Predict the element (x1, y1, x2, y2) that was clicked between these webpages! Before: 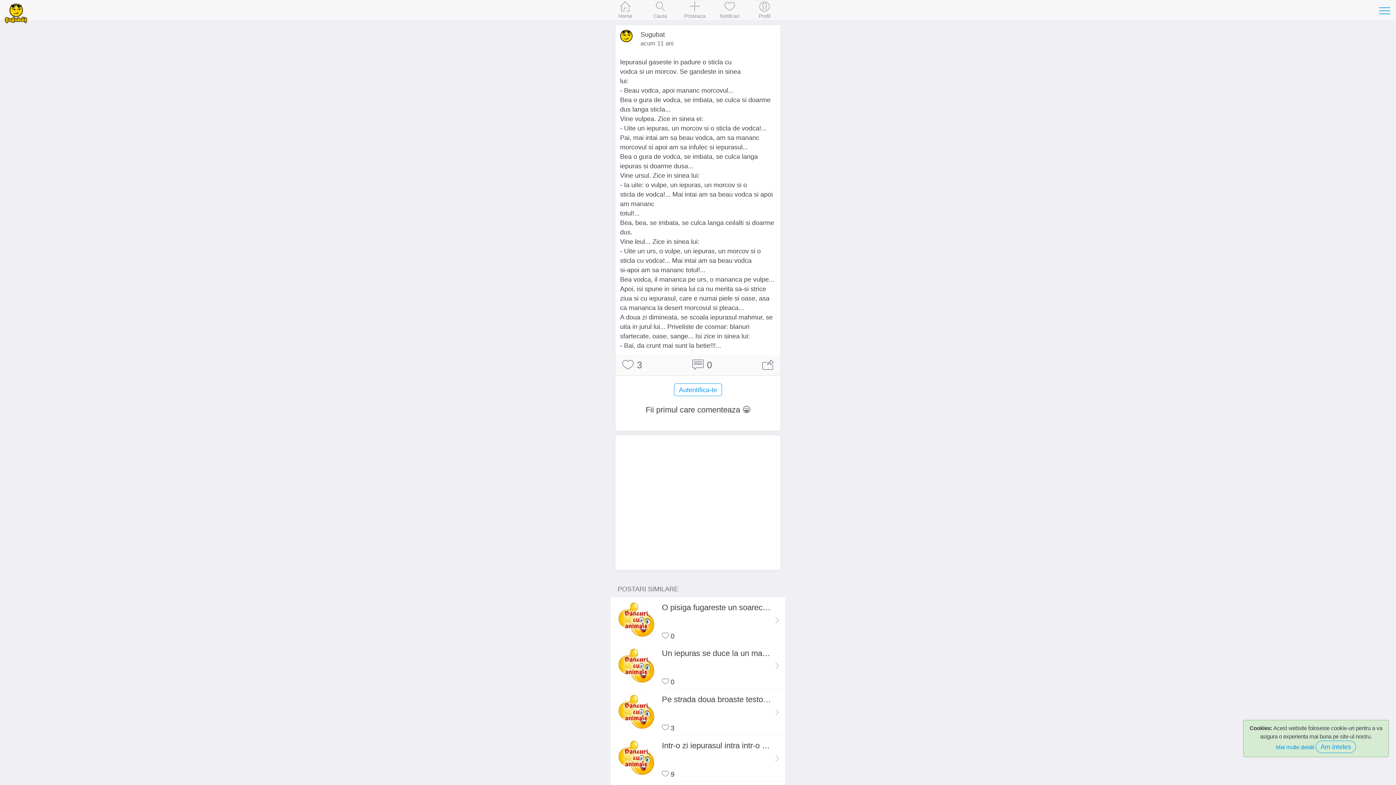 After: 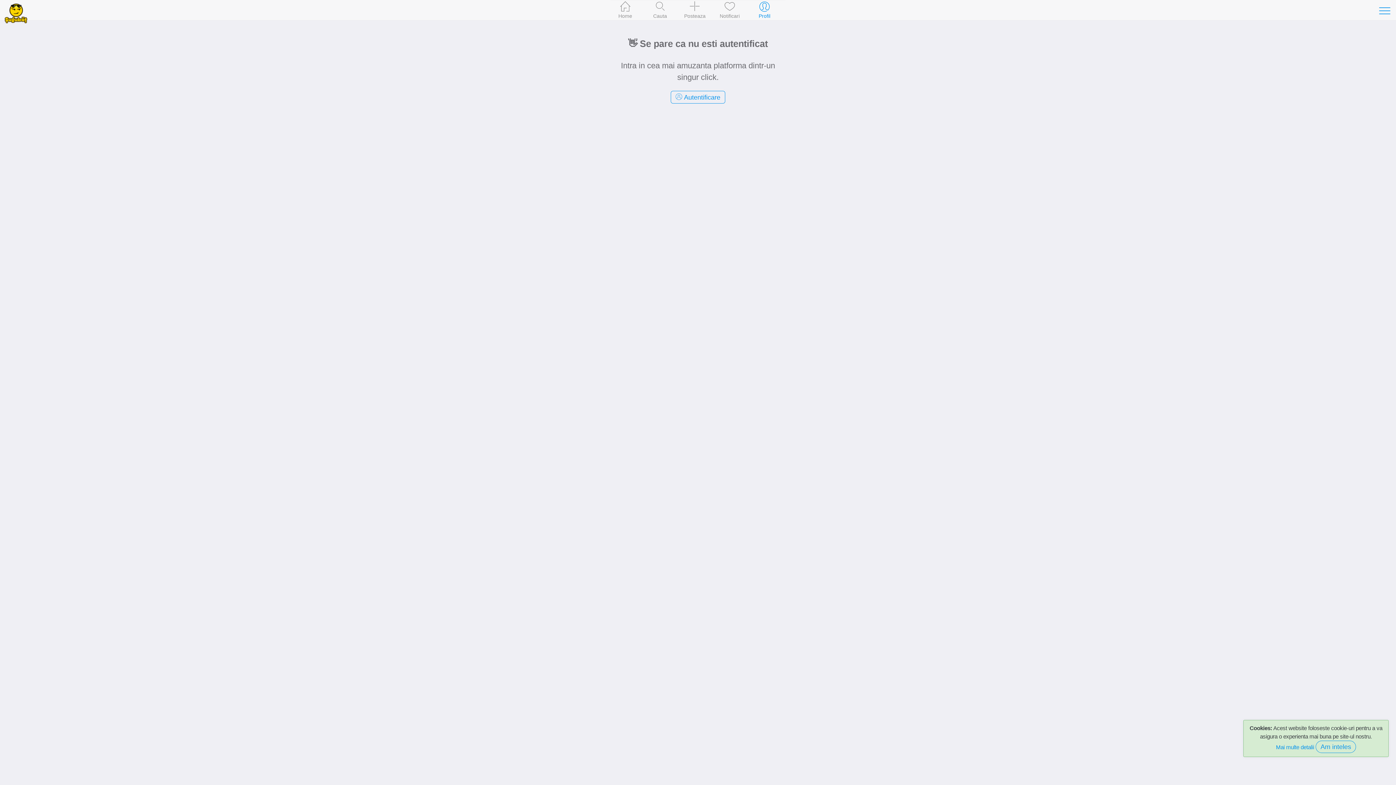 Action: bbox: (750, 0, 779, 19) label: Profil